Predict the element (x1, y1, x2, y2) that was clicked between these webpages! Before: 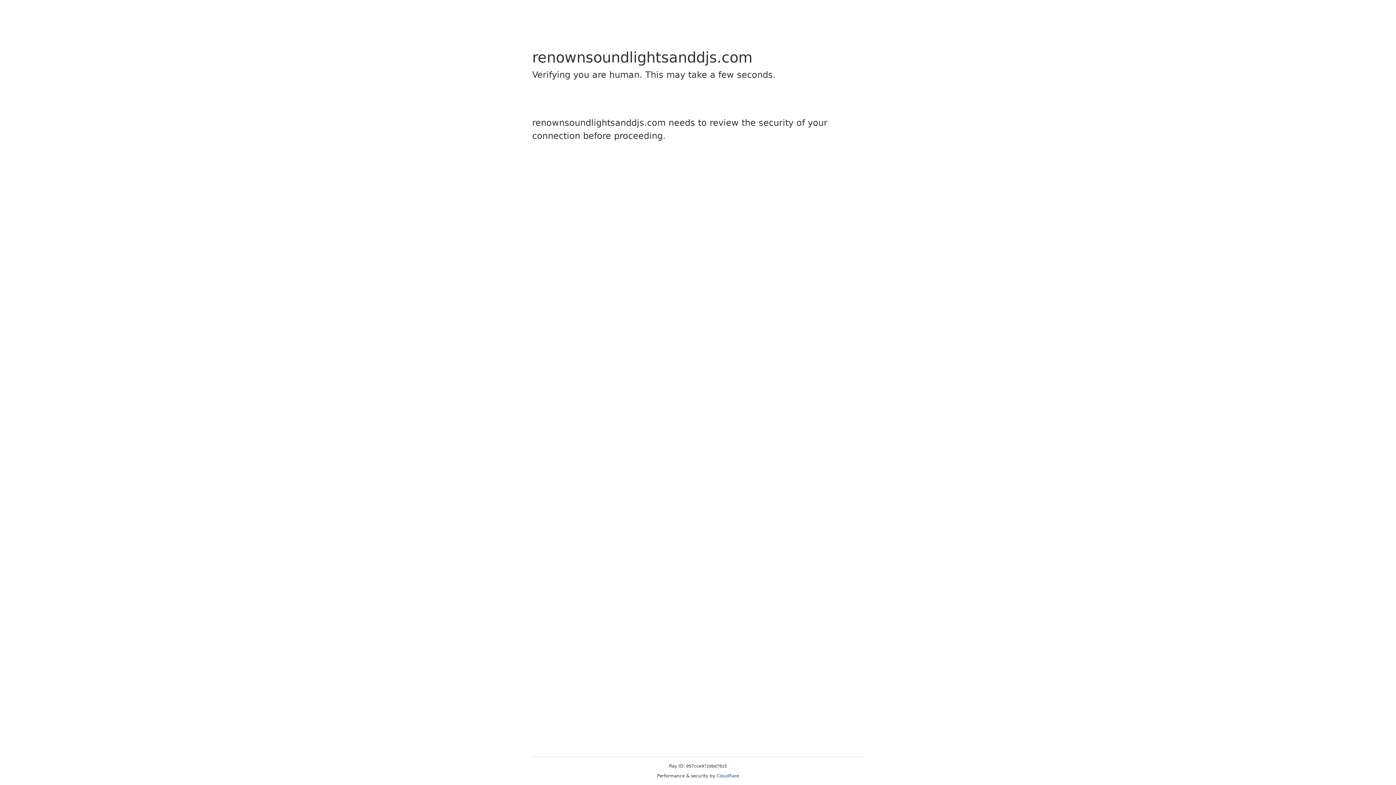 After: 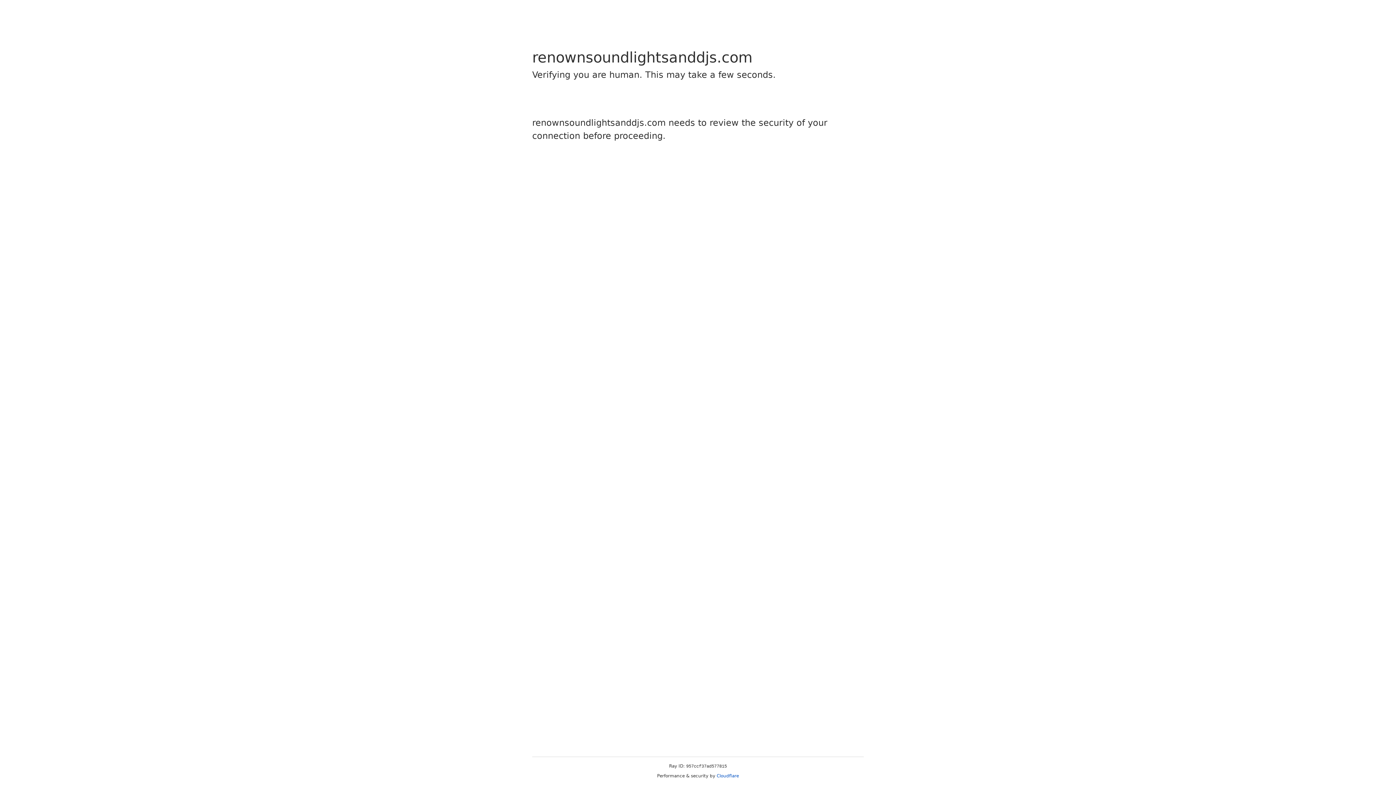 Action: bbox: (716, 773, 739, 778) label: Cloudflare